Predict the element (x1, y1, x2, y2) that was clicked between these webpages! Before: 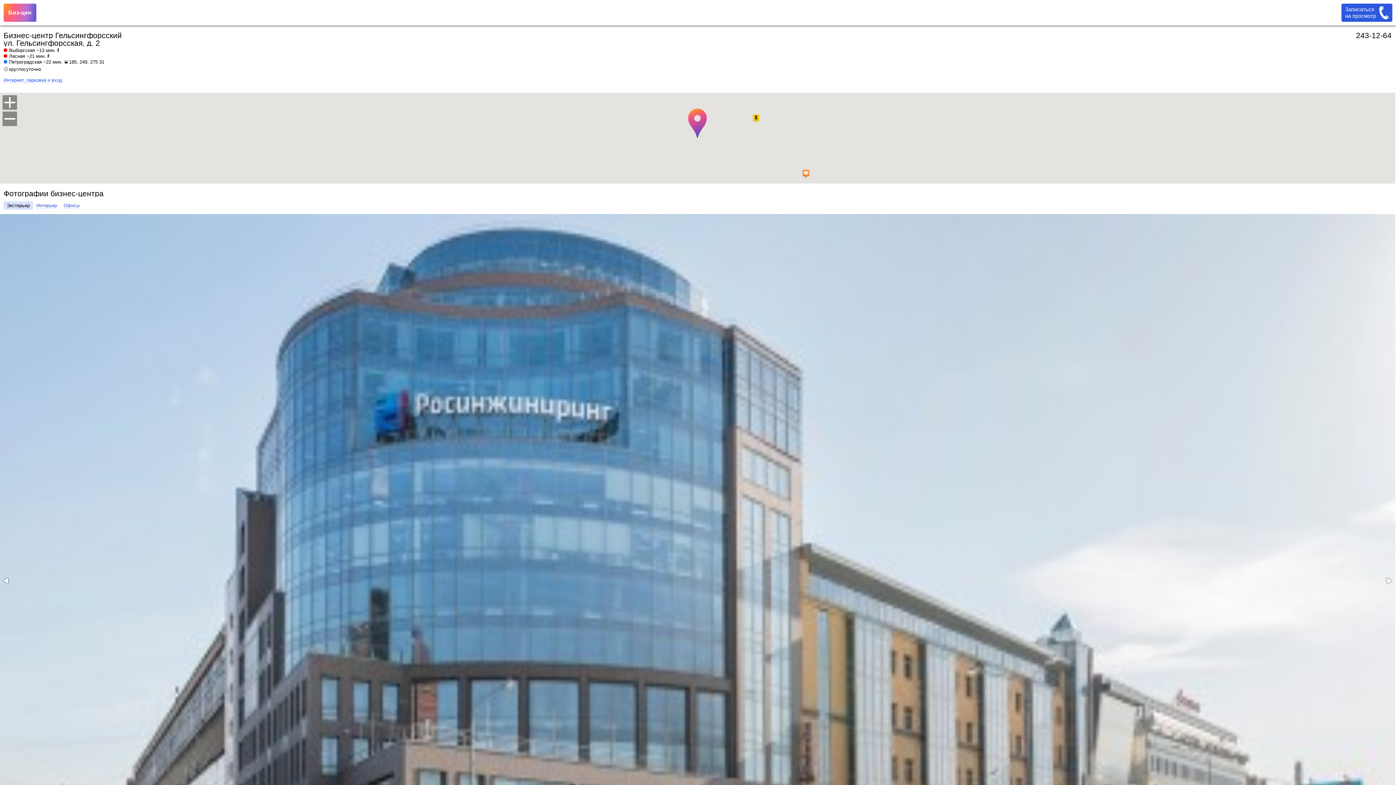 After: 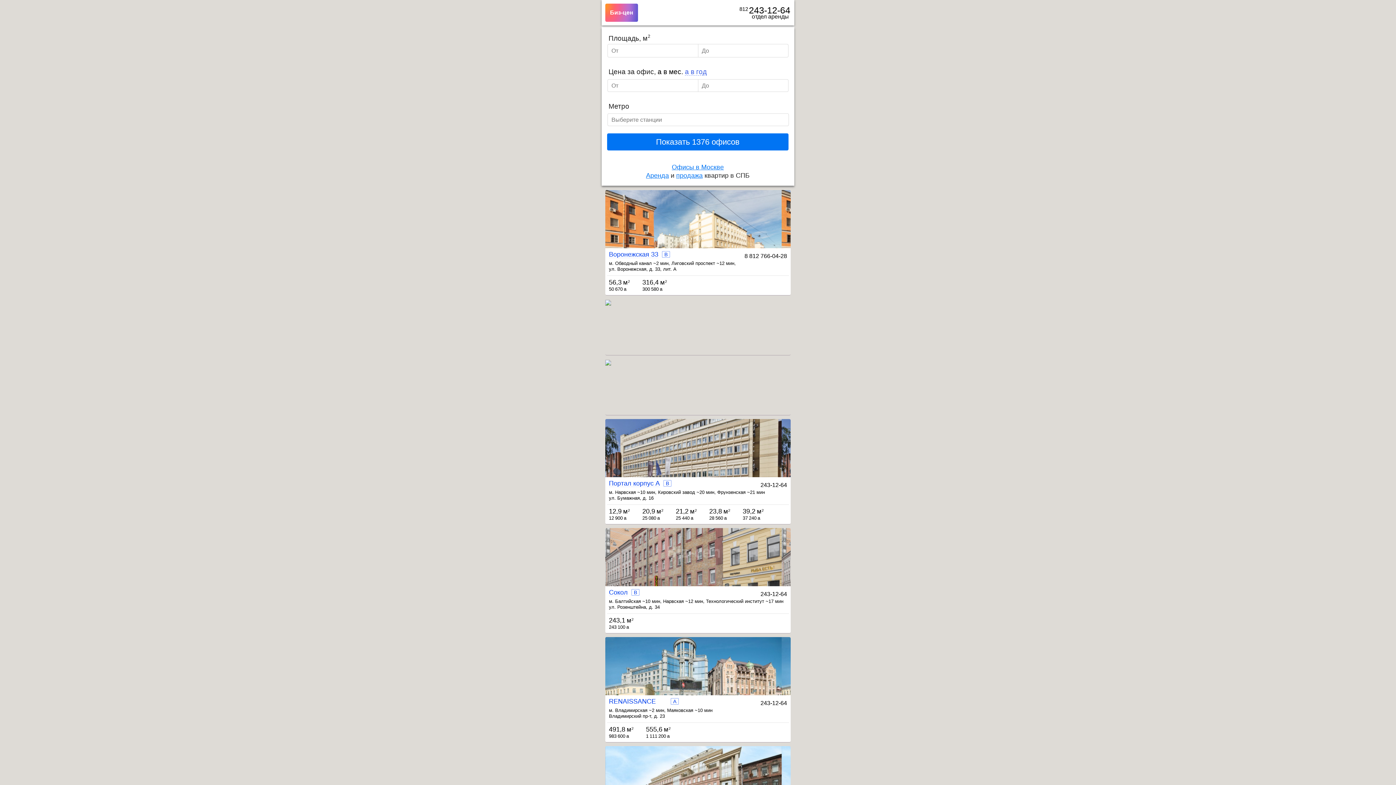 Action: label: Биз-цен bbox: (8, 8, 31, 16)